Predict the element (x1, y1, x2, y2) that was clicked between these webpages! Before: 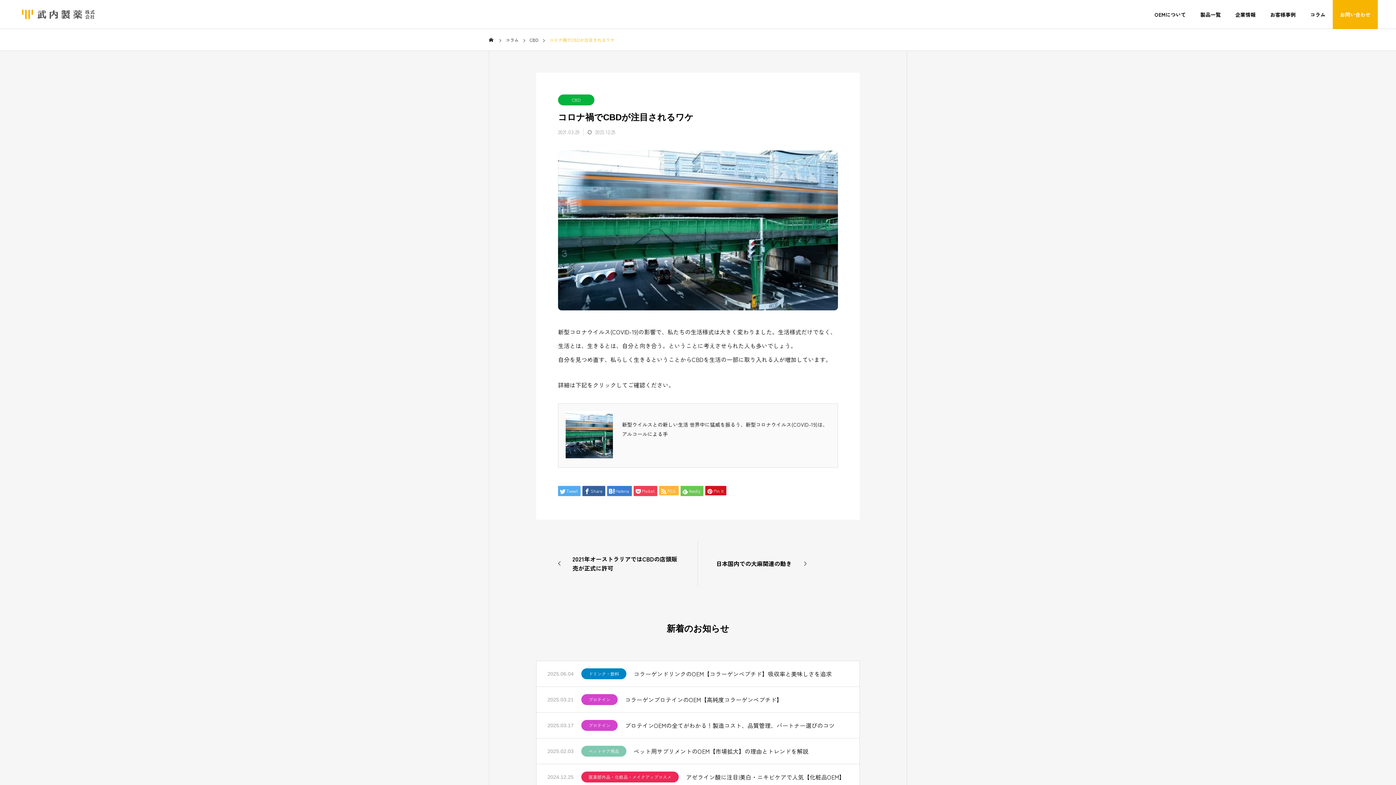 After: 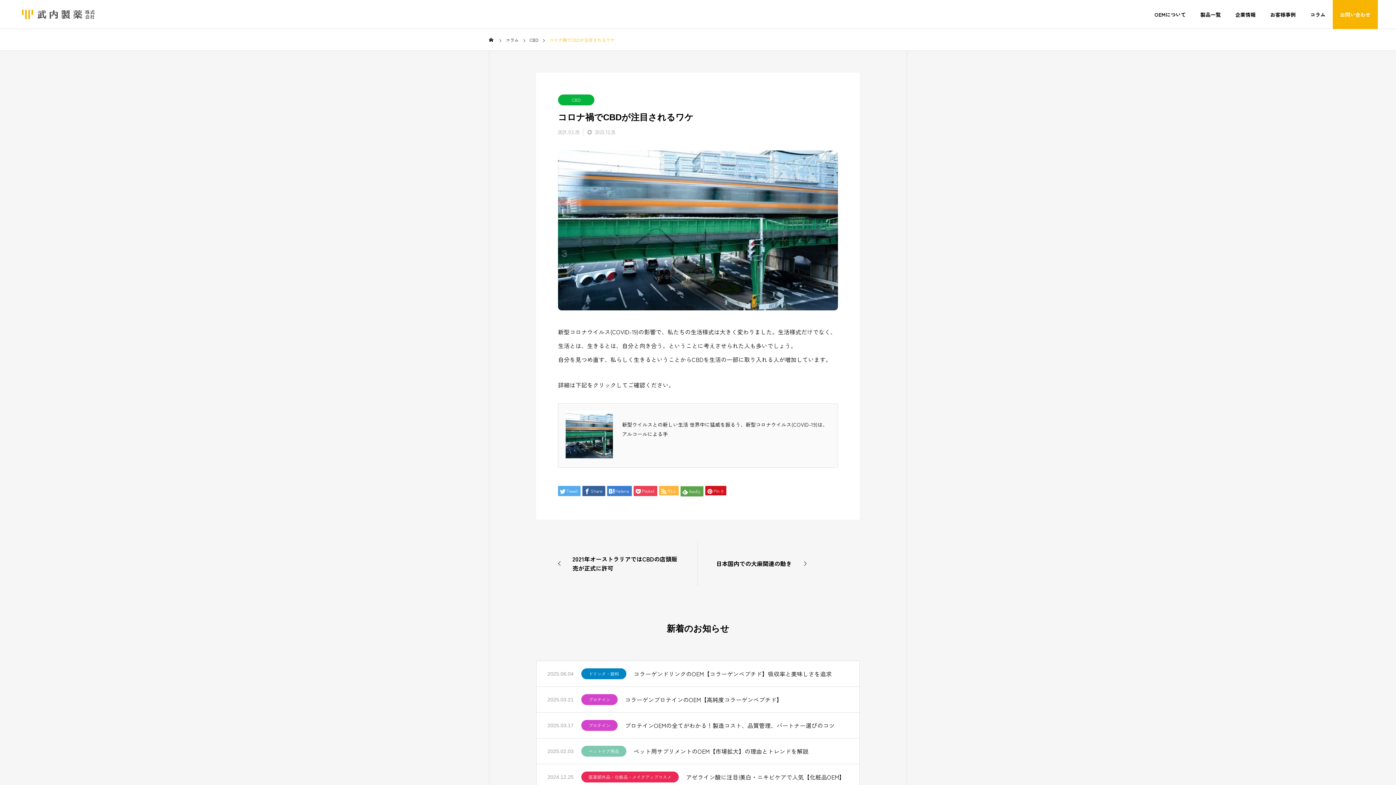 Action: label: feedly bbox: (680, 486, 703, 496)